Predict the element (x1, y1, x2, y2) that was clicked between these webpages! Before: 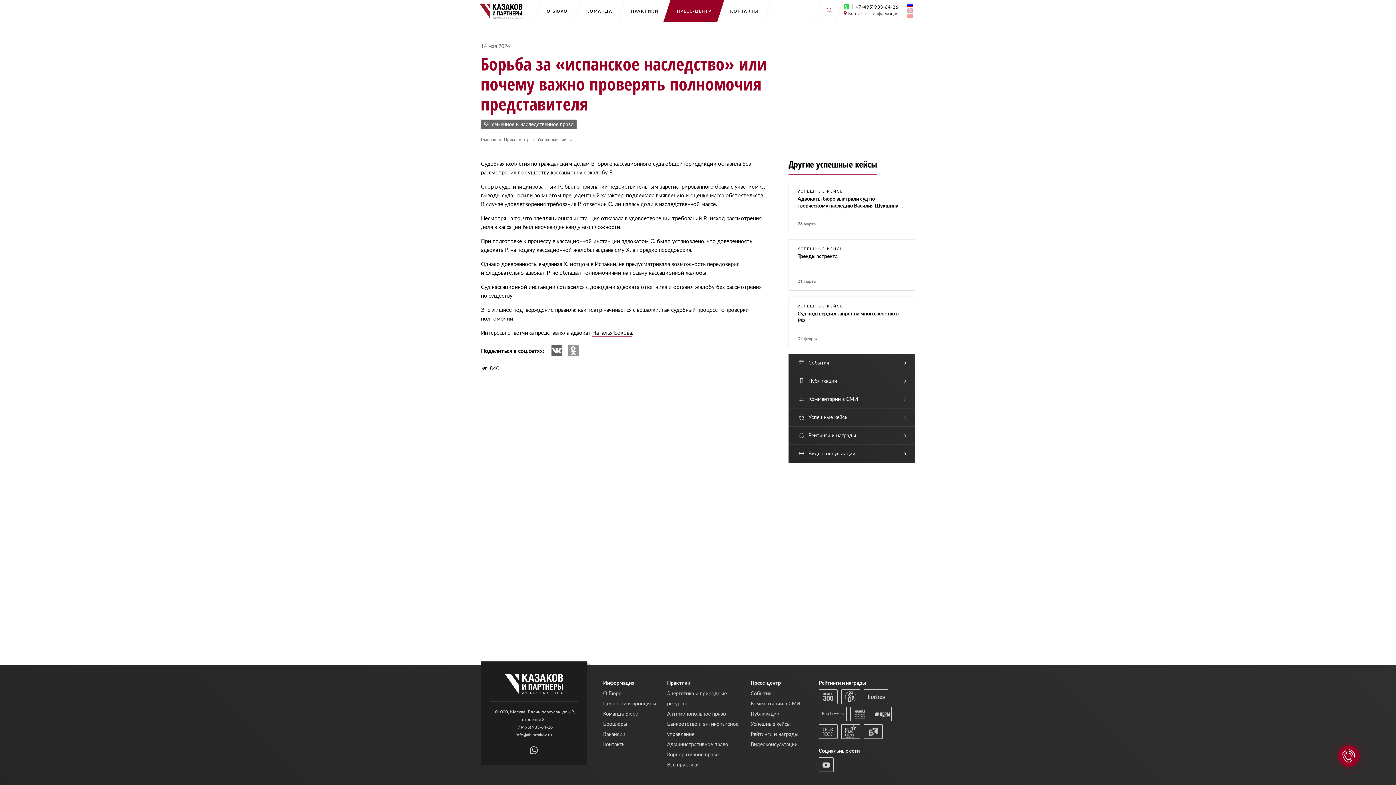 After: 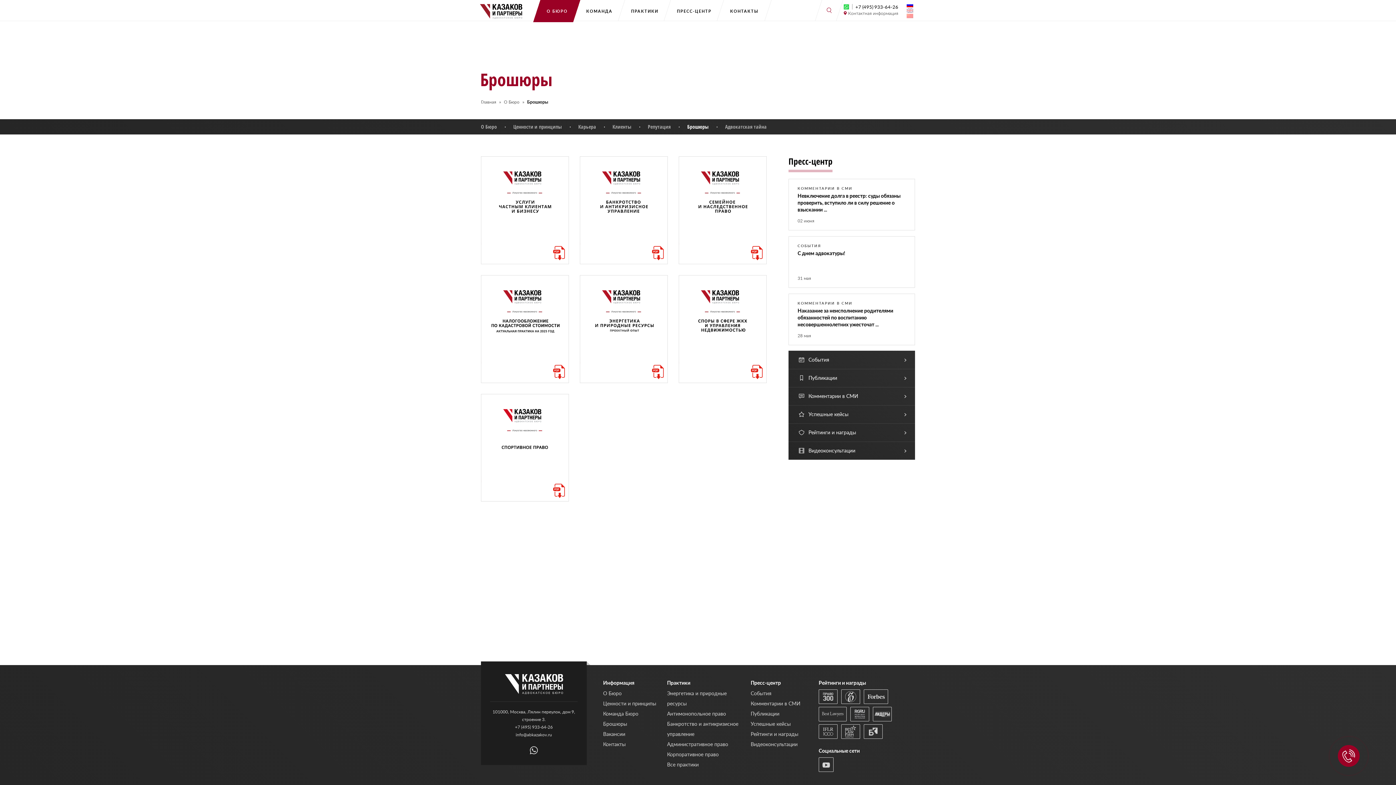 Action: bbox: (603, 721, 627, 727) label: Брошюры